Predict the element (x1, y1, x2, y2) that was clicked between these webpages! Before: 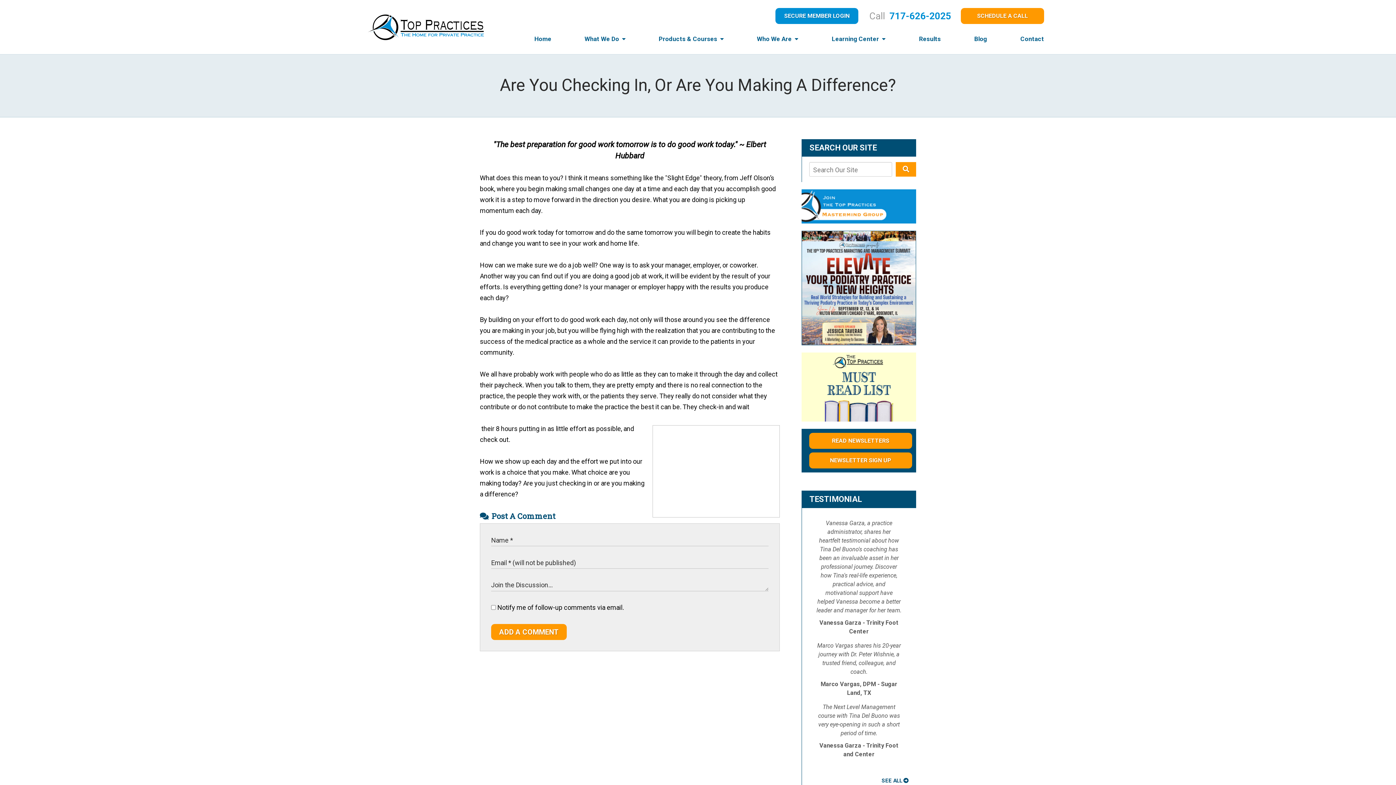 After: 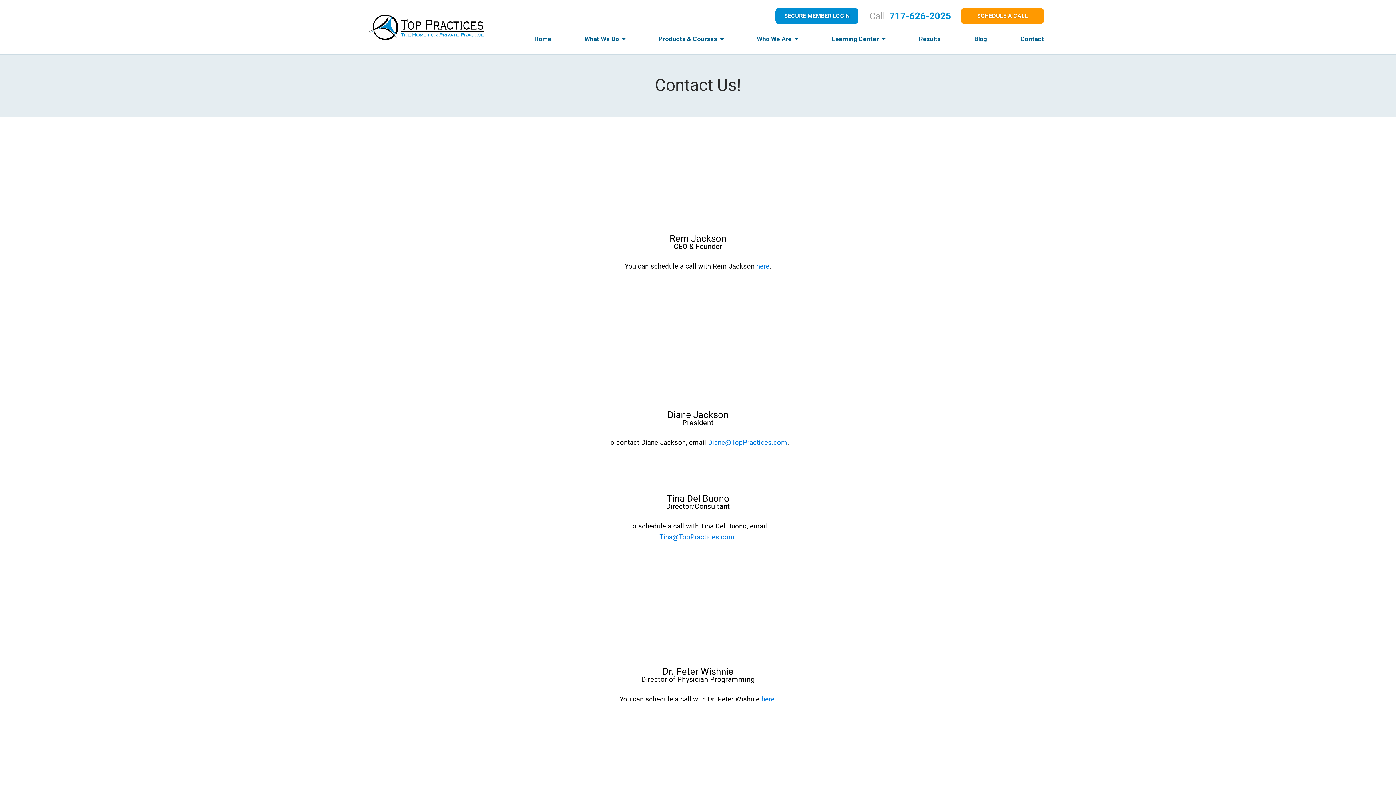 Action: label: Contact bbox: (987, 30, 1044, 52)